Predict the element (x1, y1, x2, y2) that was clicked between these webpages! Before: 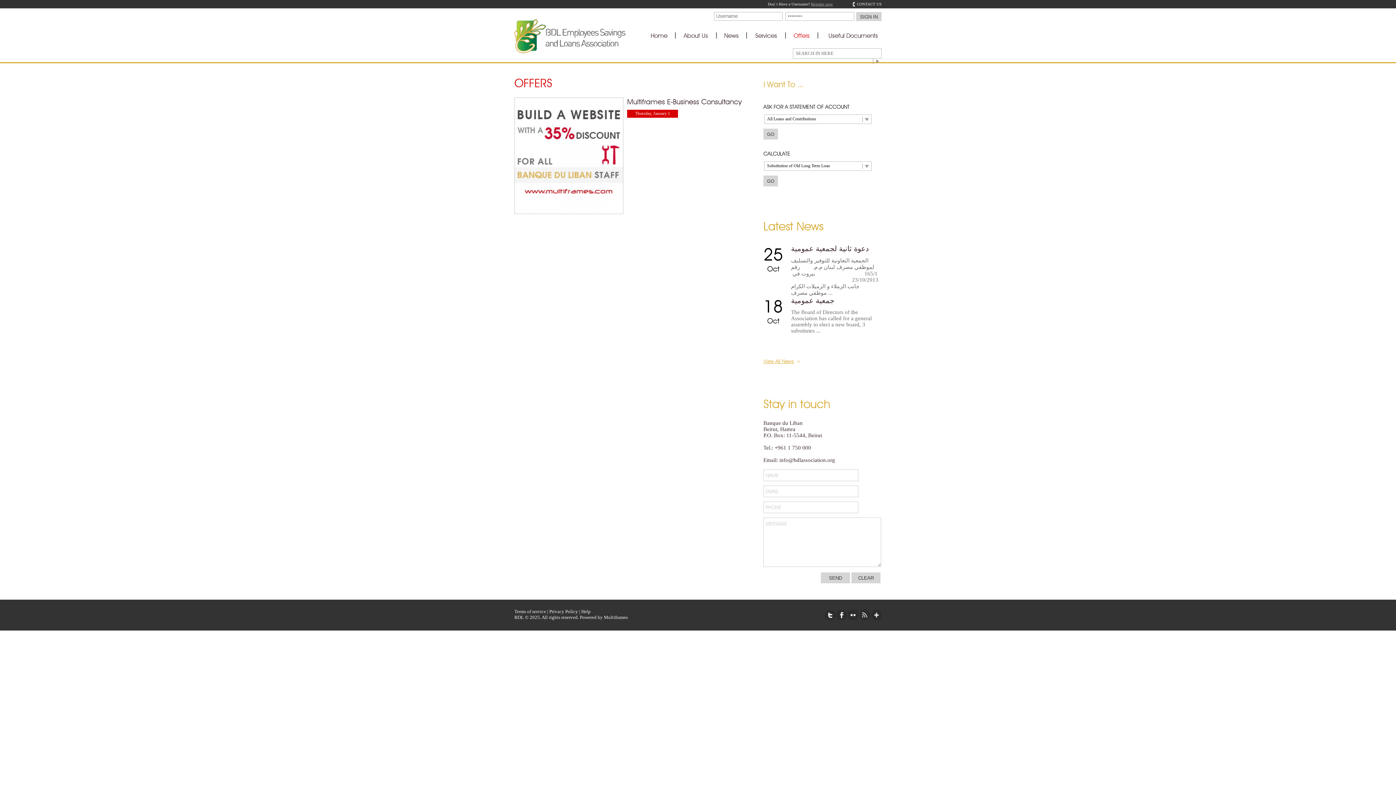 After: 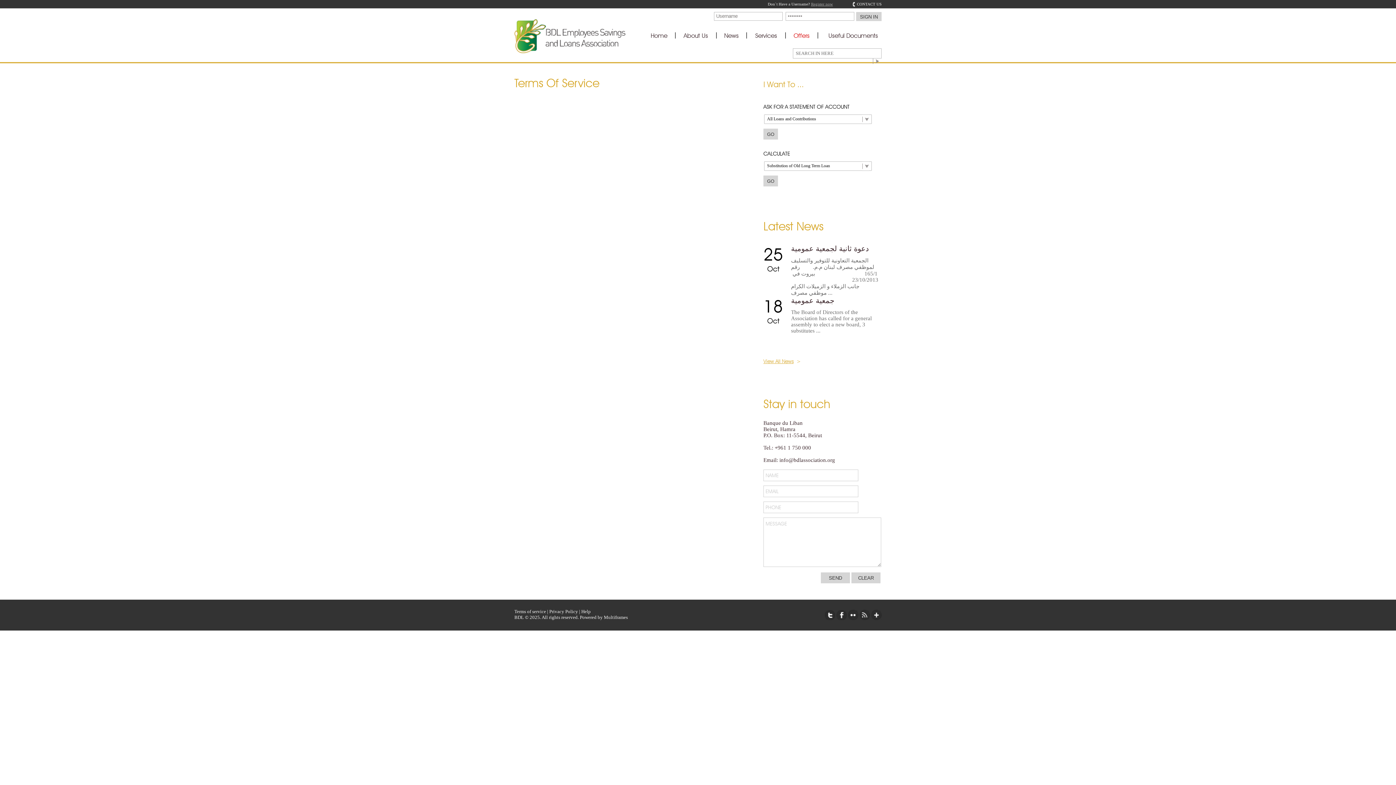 Action: label: Terms of service bbox: (514, 609, 546, 614)